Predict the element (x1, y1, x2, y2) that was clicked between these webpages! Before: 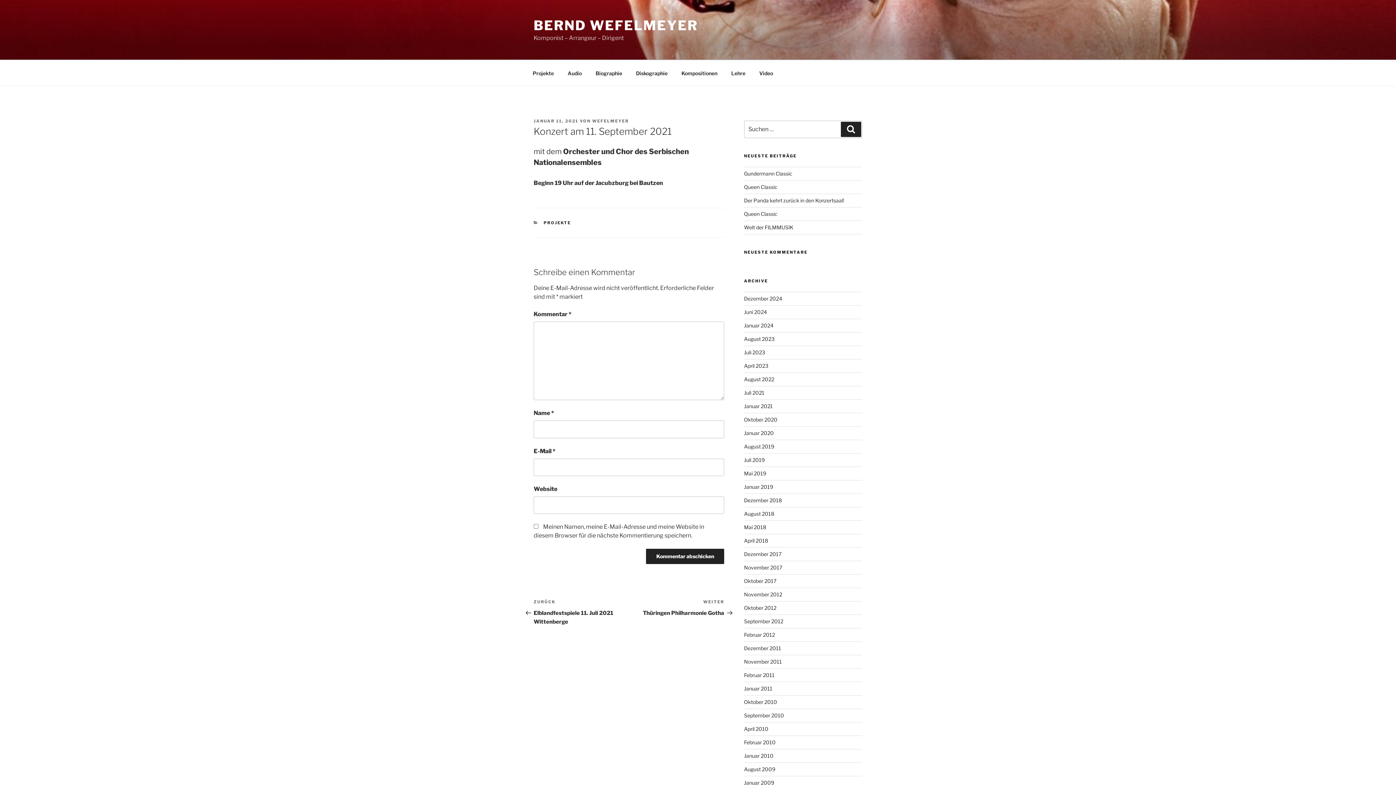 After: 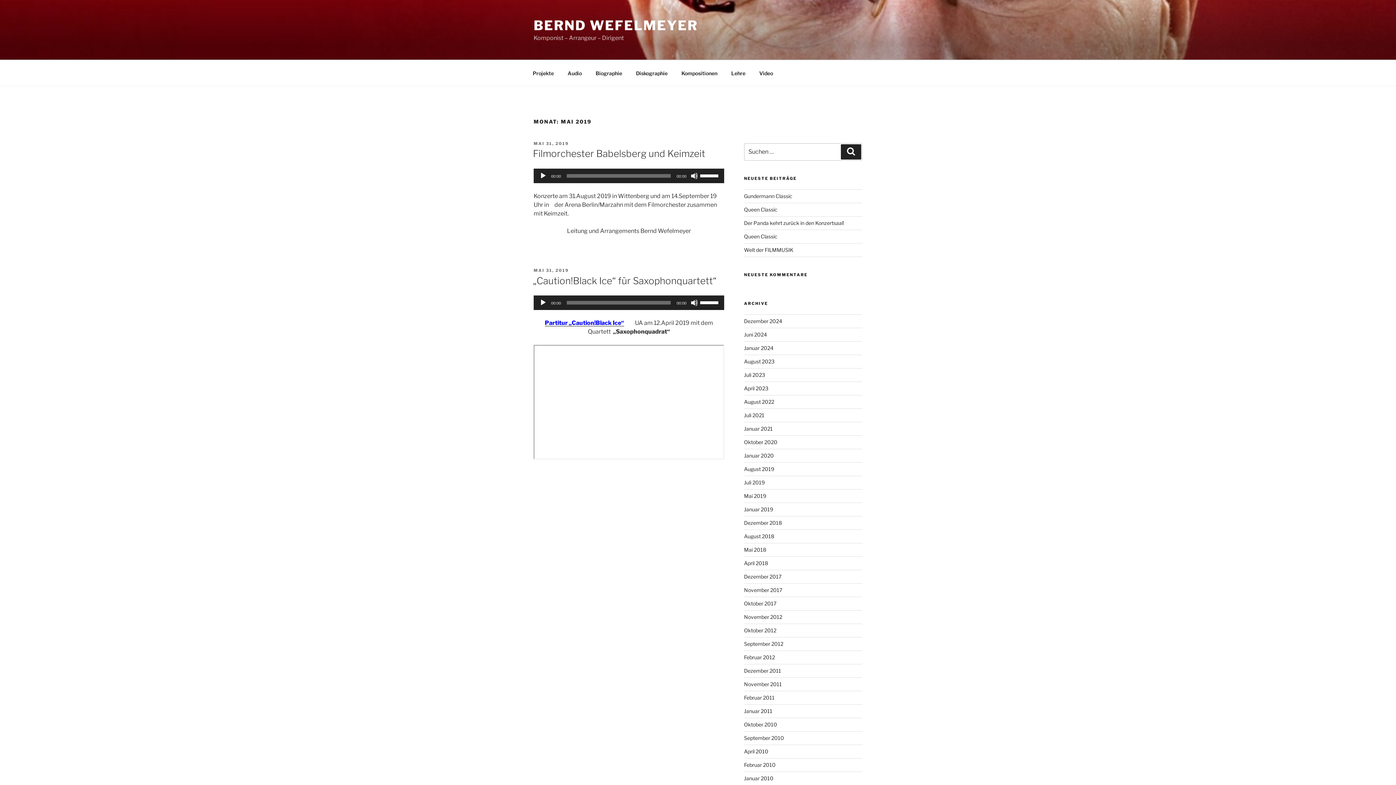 Action: label: Mai 2019 bbox: (744, 470, 766, 476)